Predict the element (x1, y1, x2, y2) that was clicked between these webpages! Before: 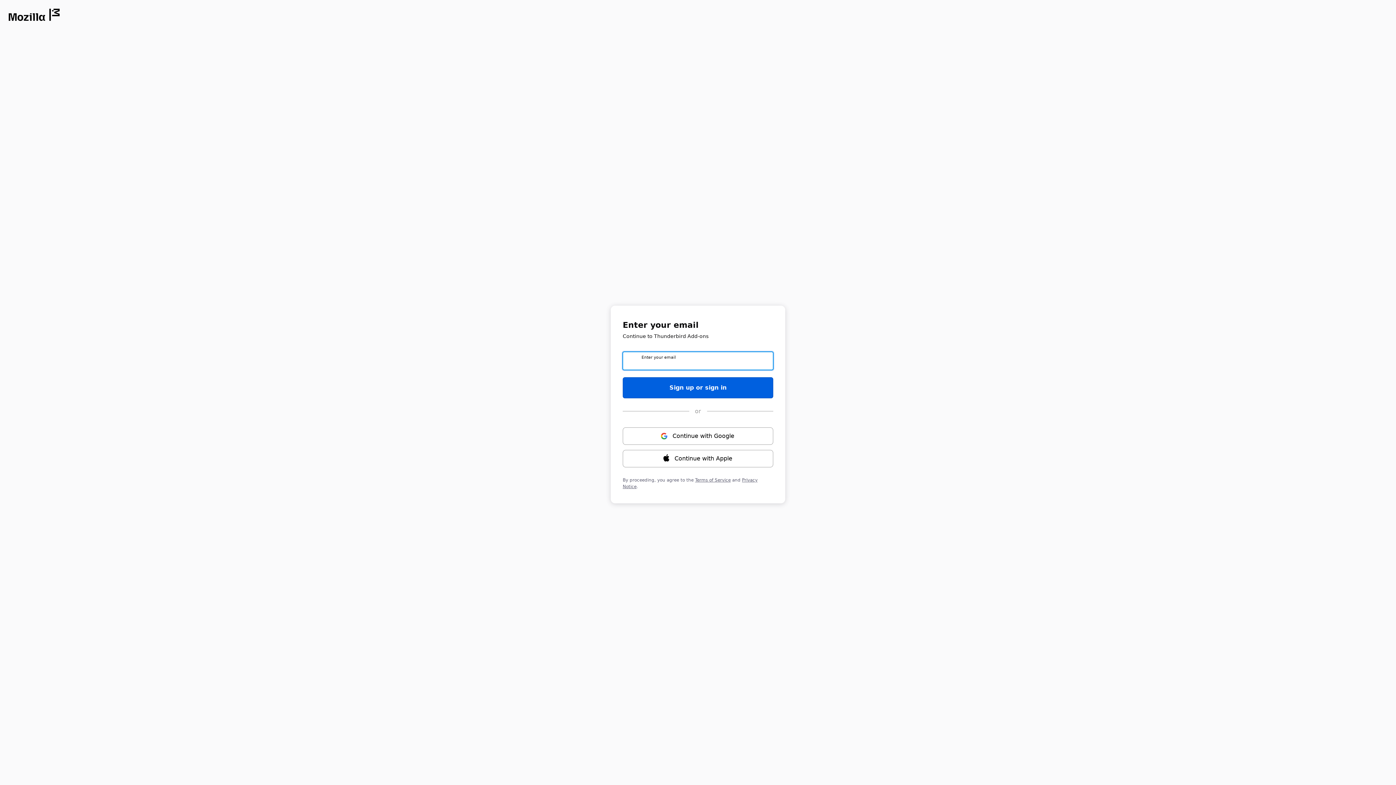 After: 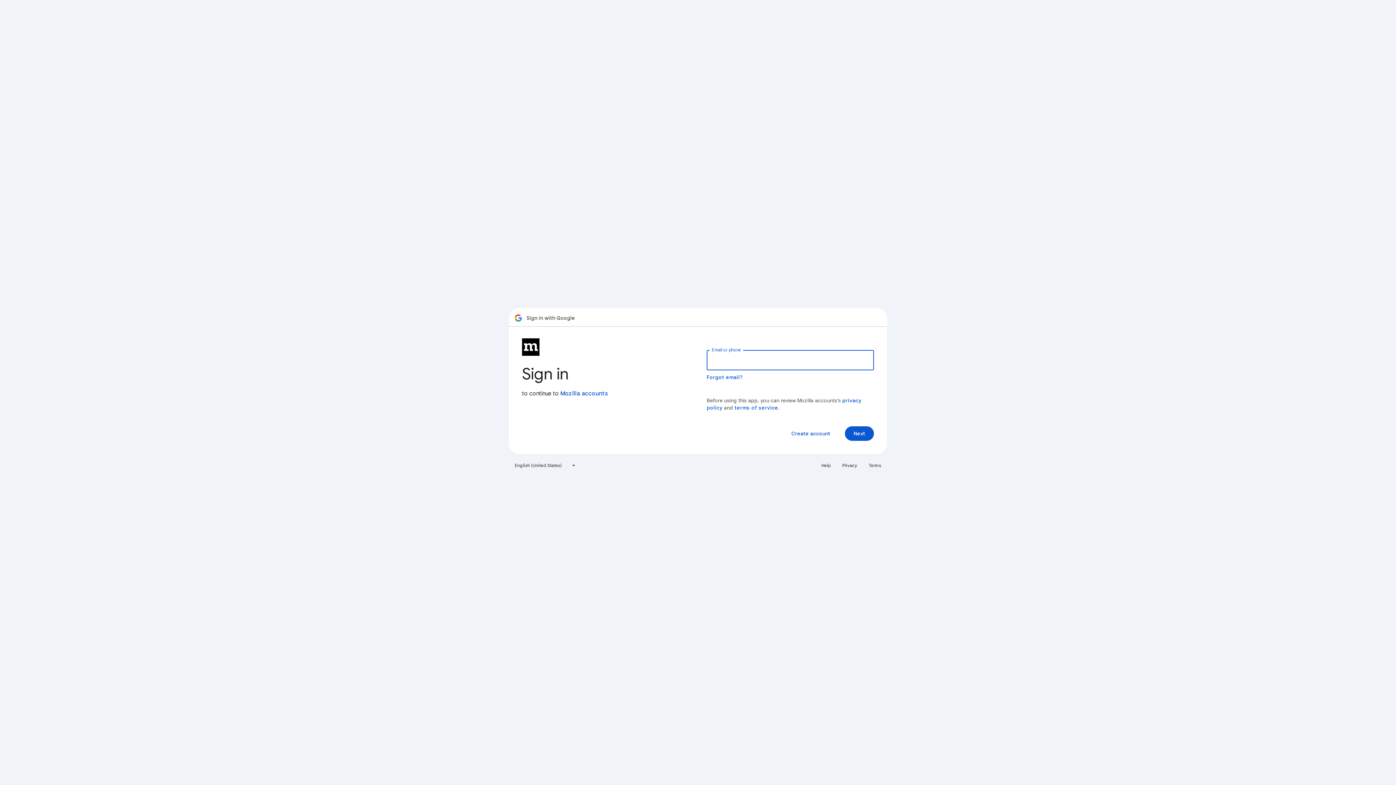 Action: label: Continue with ⁨Google⁩ bbox: (622, 427, 773, 444)